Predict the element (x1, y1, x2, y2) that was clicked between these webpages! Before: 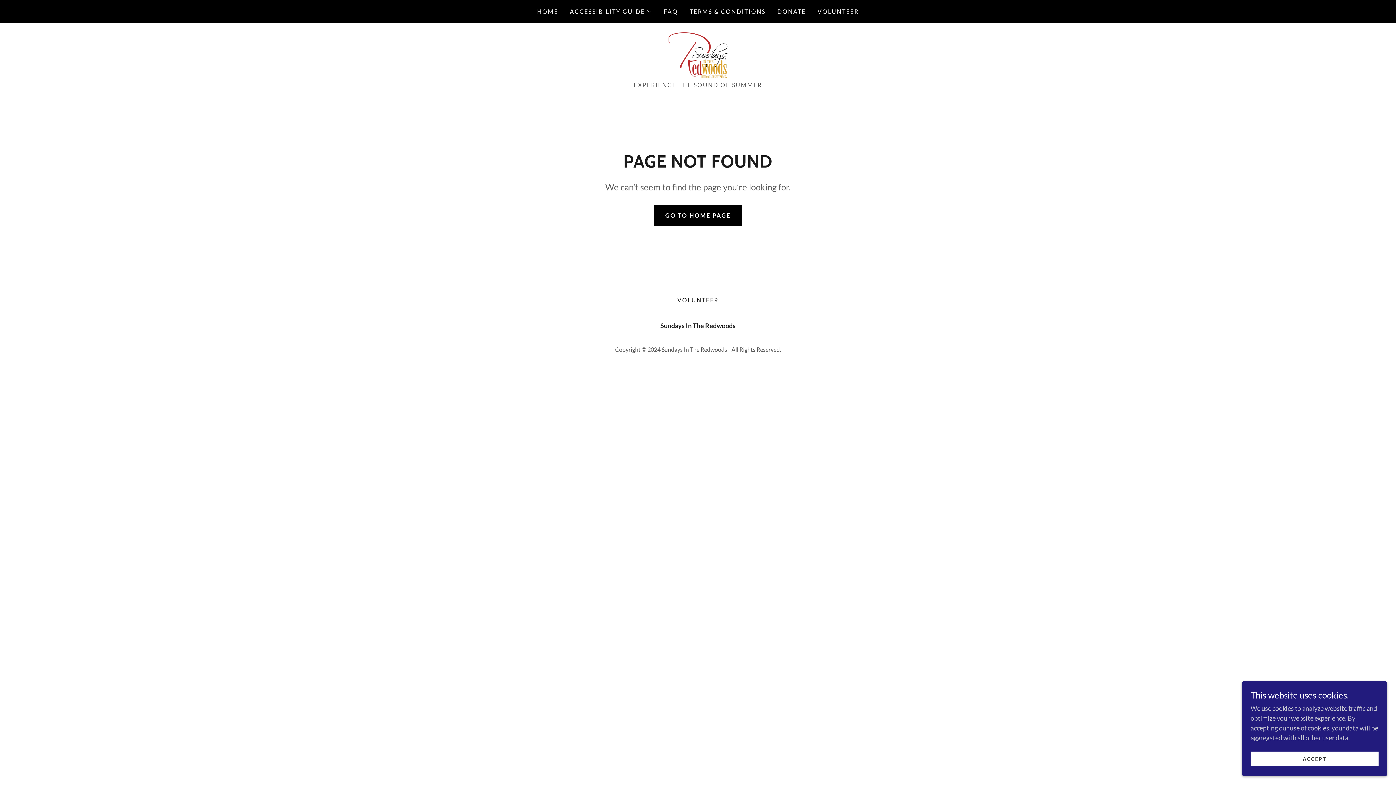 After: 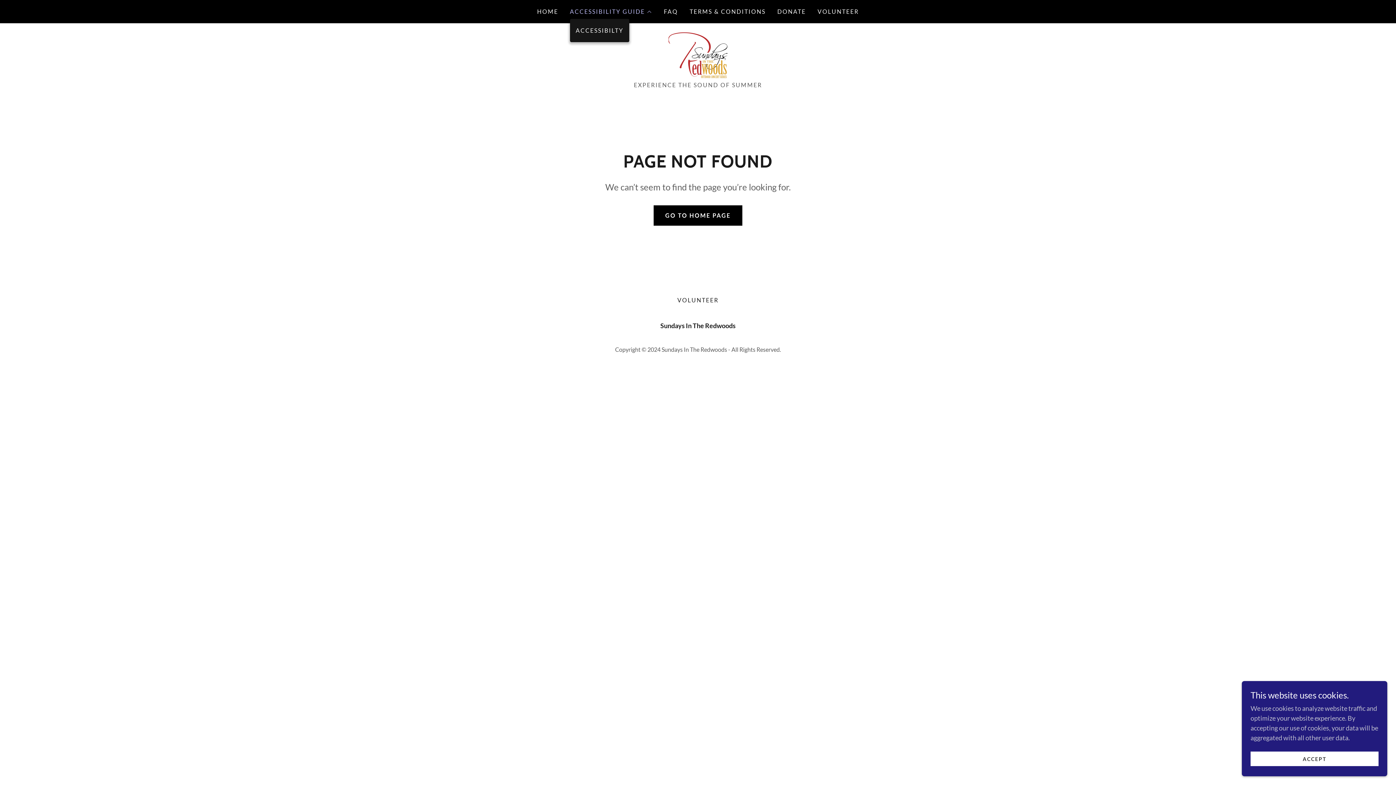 Action: bbox: (570, 7, 652, 16) label: ACCESSIBILITY GUIDE